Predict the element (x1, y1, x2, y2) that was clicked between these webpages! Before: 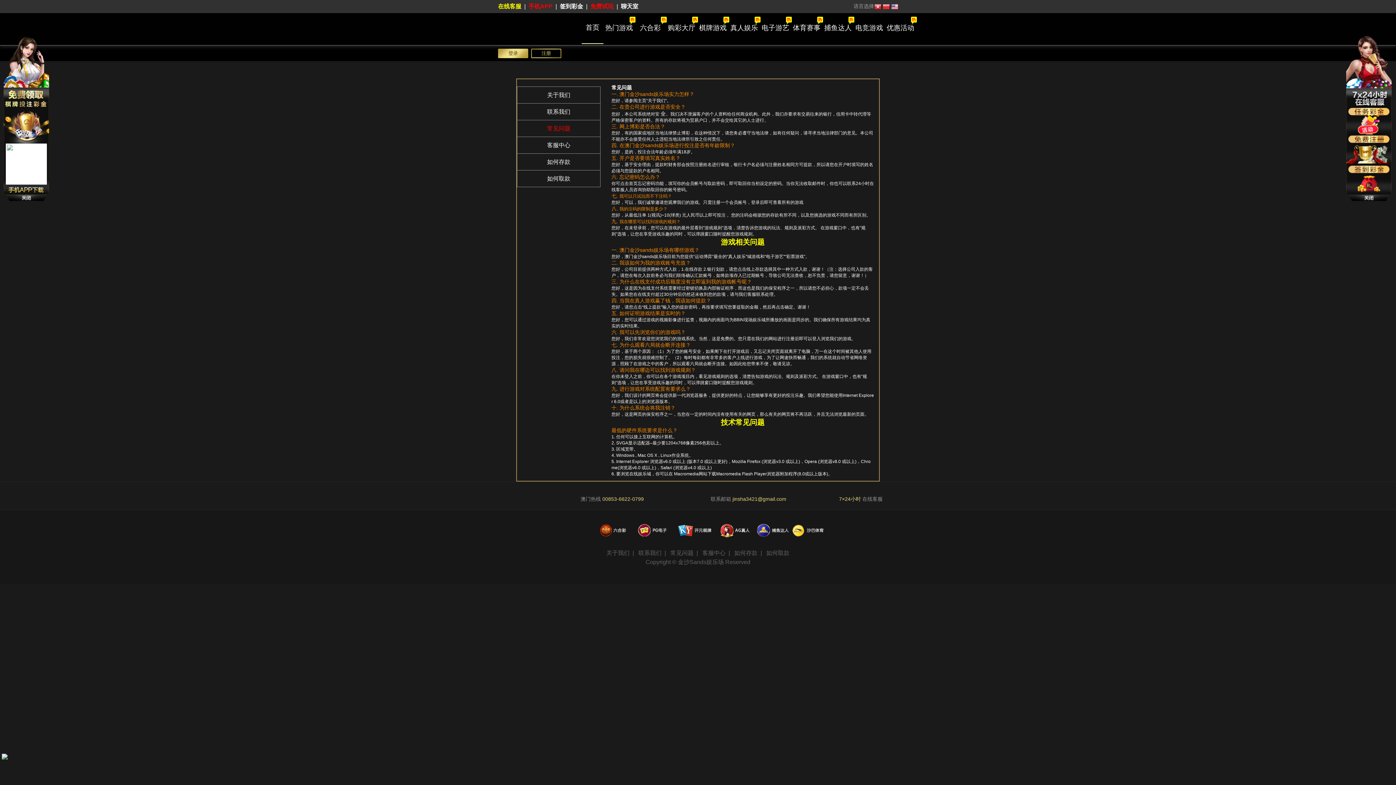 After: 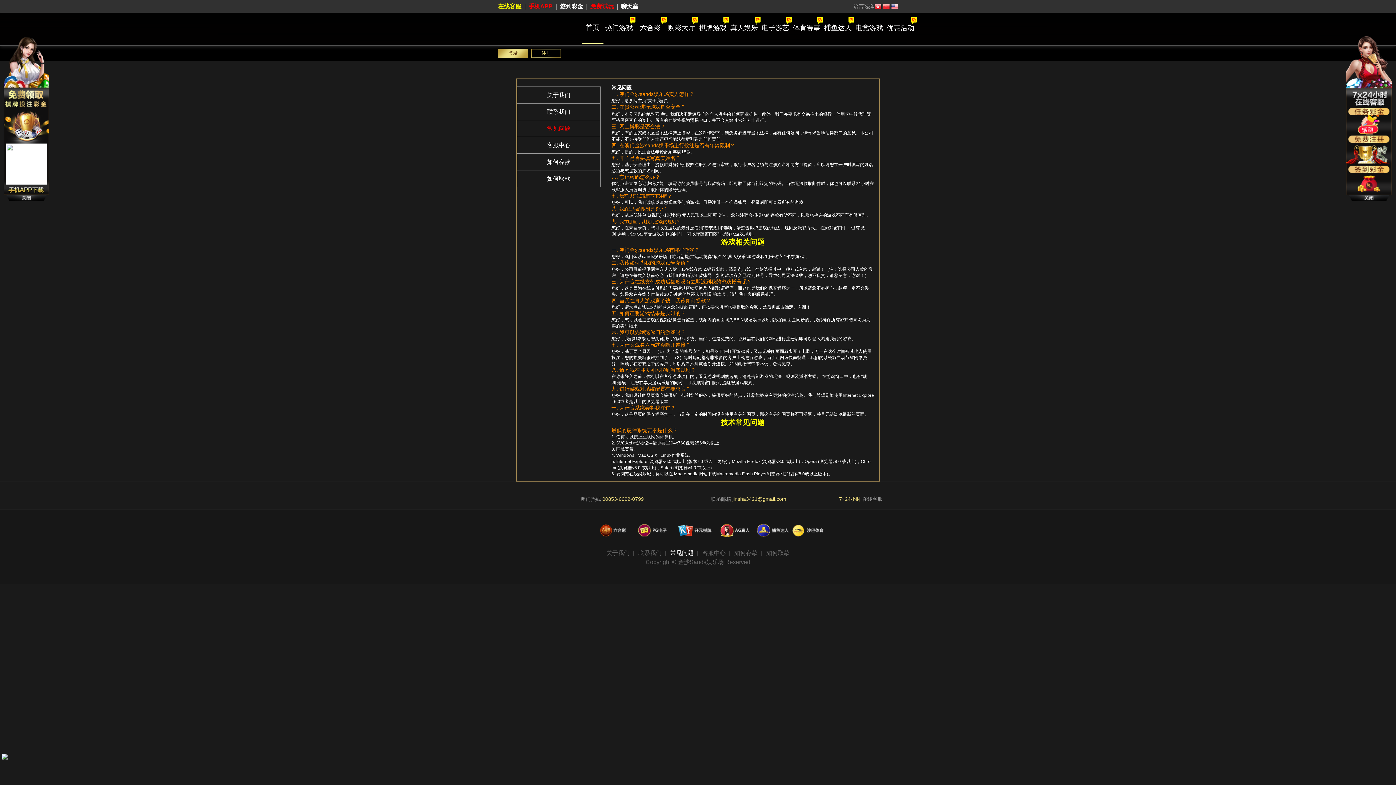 Action: label: 常见问题 bbox: (670, 550, 693, 556)